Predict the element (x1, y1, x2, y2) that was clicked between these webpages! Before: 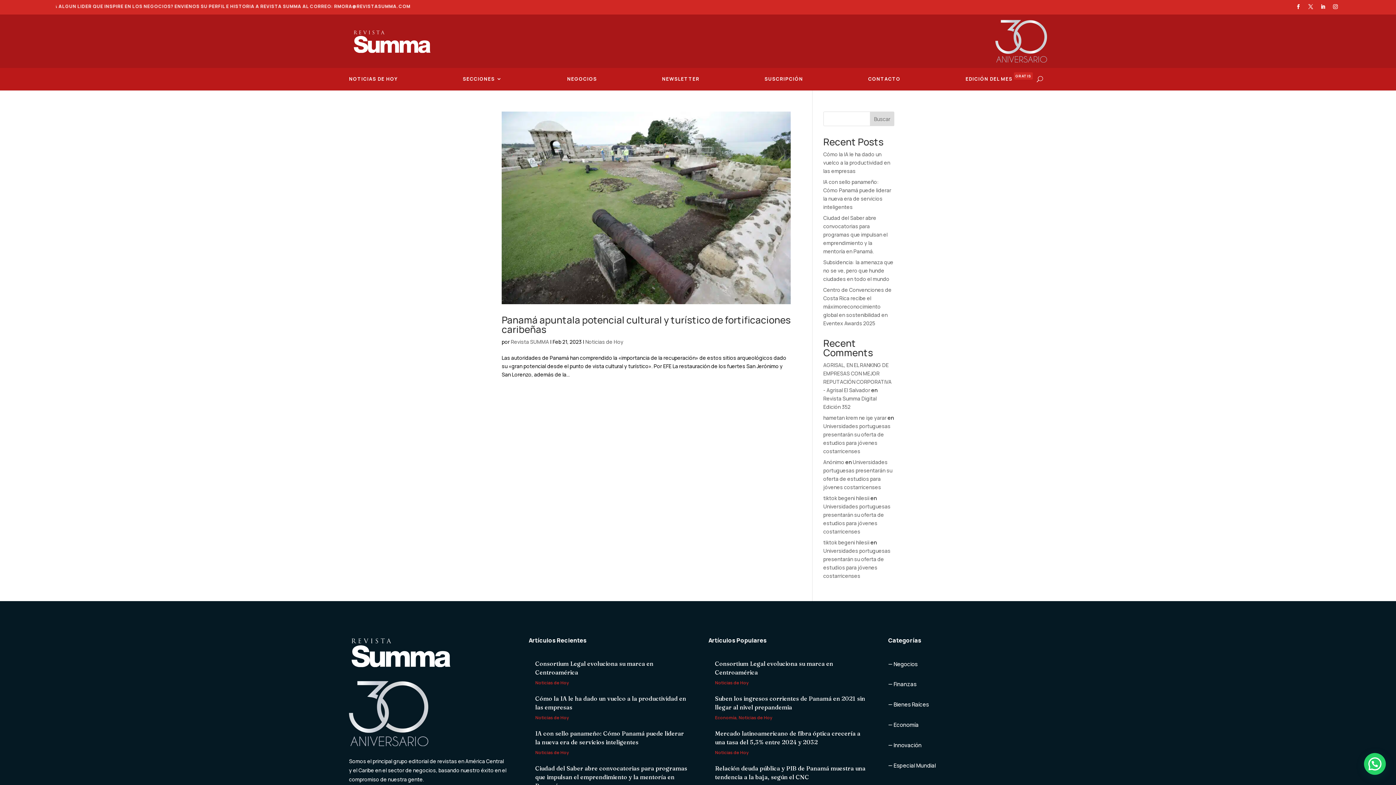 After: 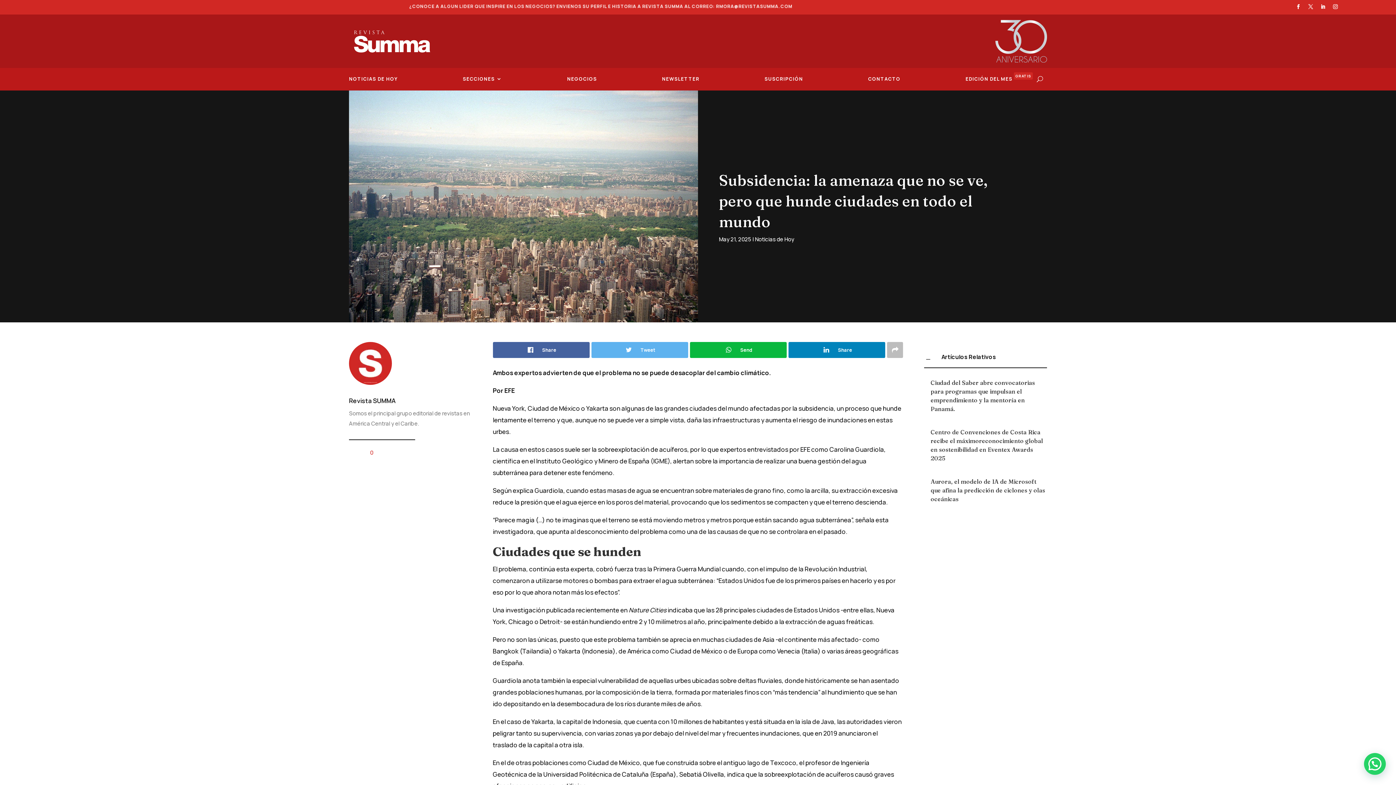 Action: bbox: (823, 258, 893, 282) label: Subsidencia: la amenaza que no se ve, pero que hunde ciudades en todo el mundo